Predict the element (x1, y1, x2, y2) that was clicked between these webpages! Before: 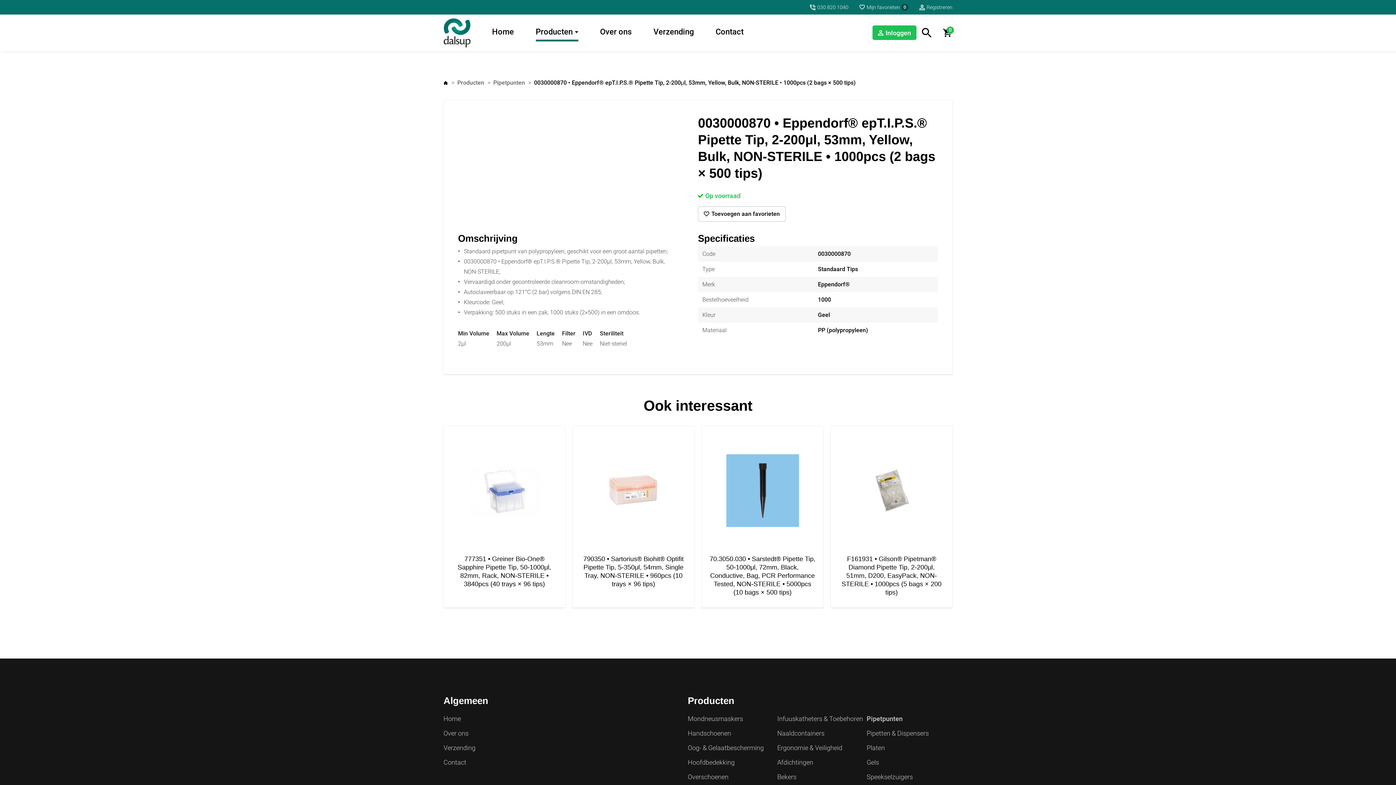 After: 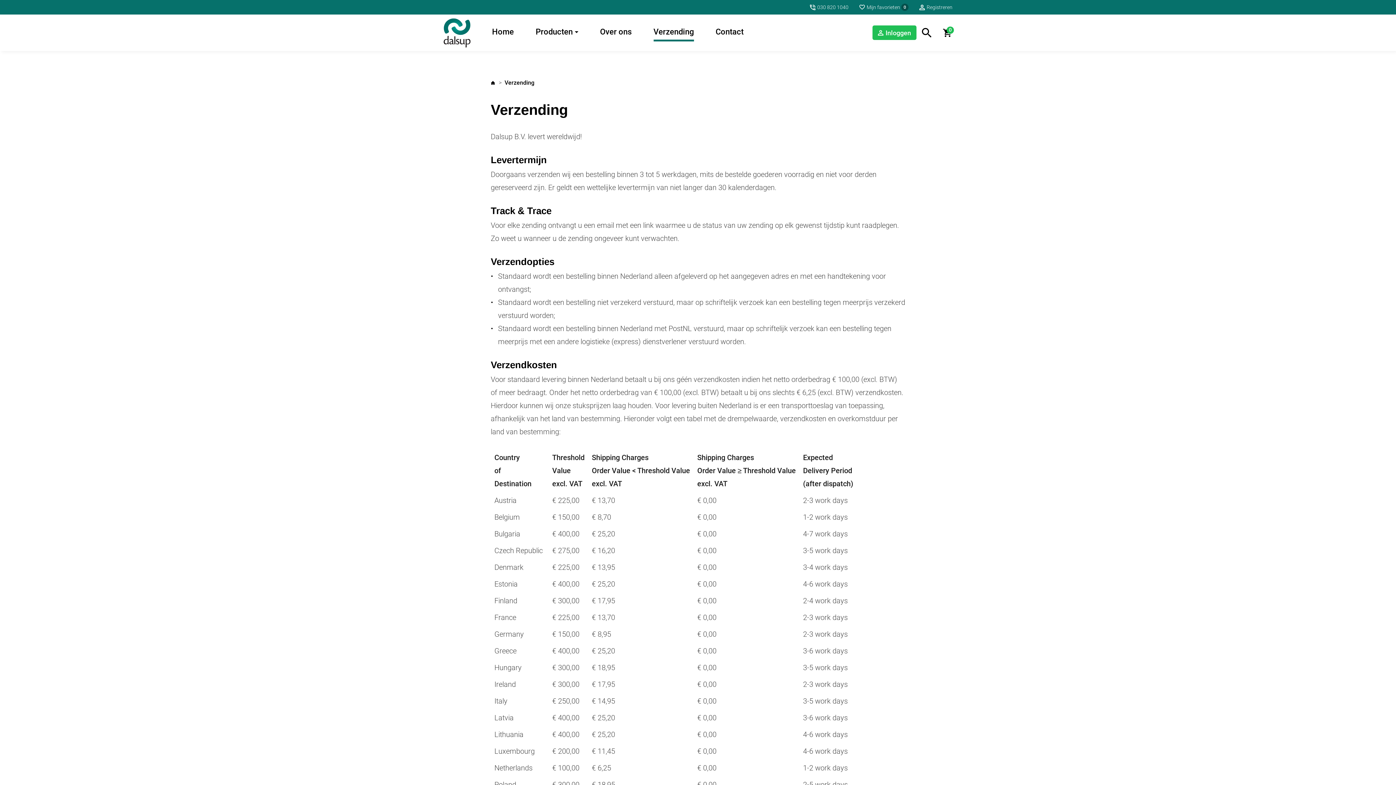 Action: bbox: (653, 24, 694, 41) label: Verzending